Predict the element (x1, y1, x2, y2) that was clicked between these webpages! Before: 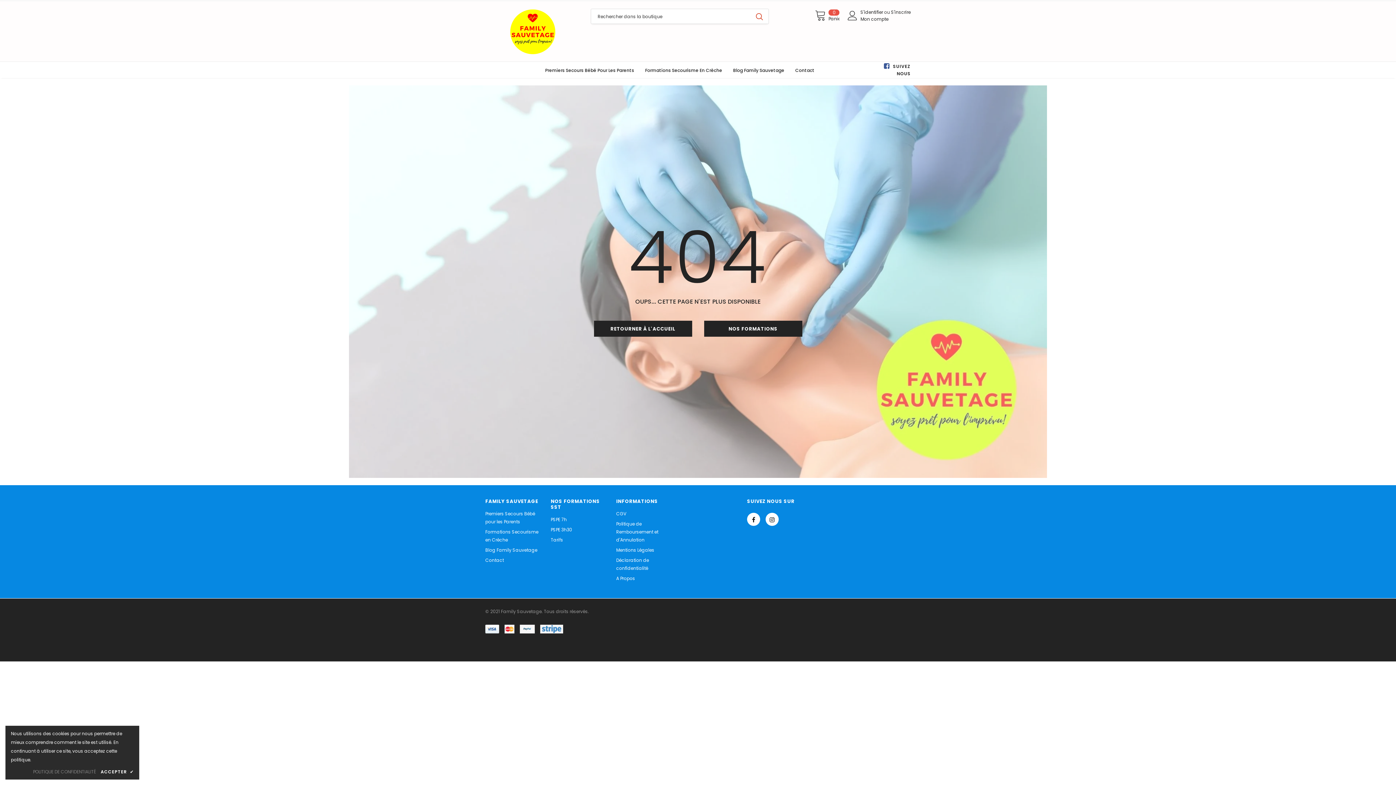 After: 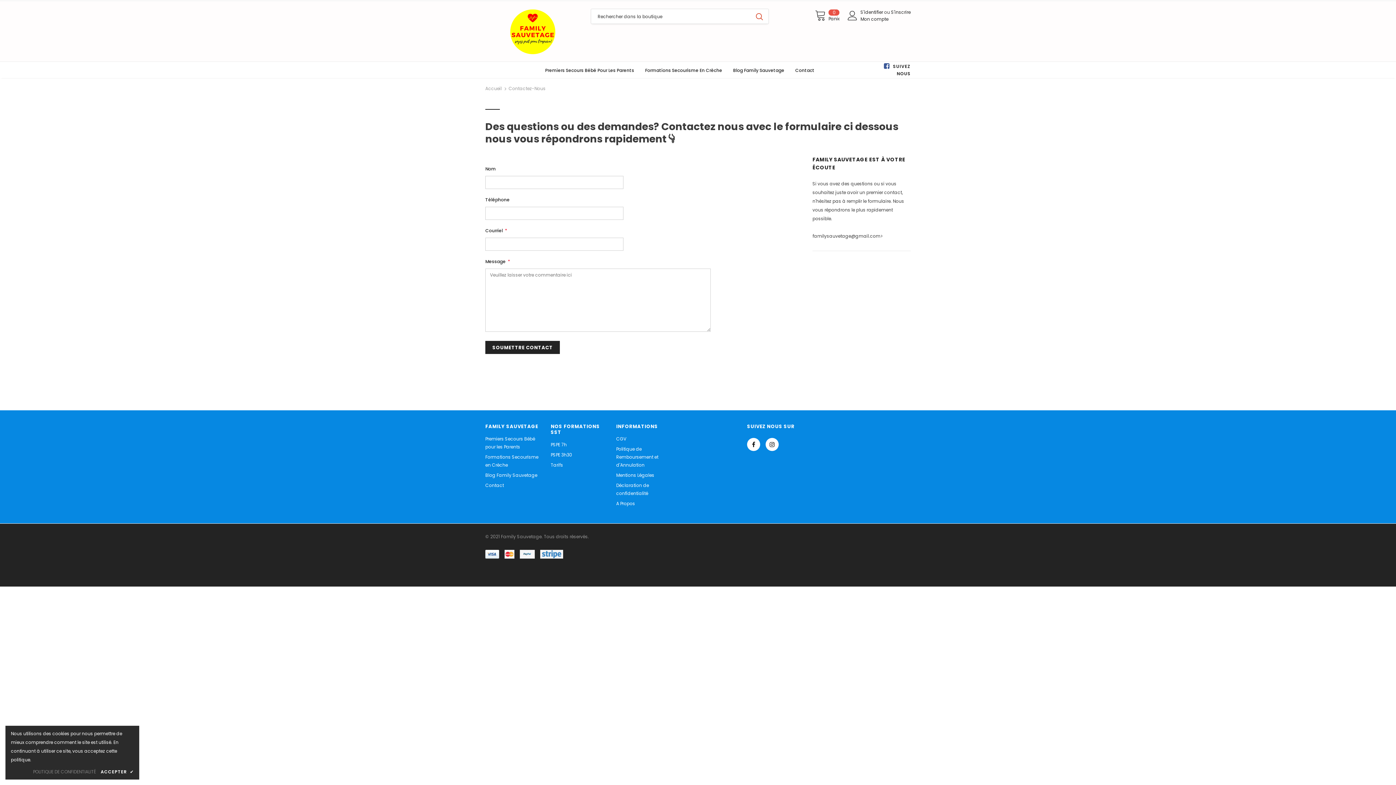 Action: bbox: (795, 62, 814, 77) label: Contact